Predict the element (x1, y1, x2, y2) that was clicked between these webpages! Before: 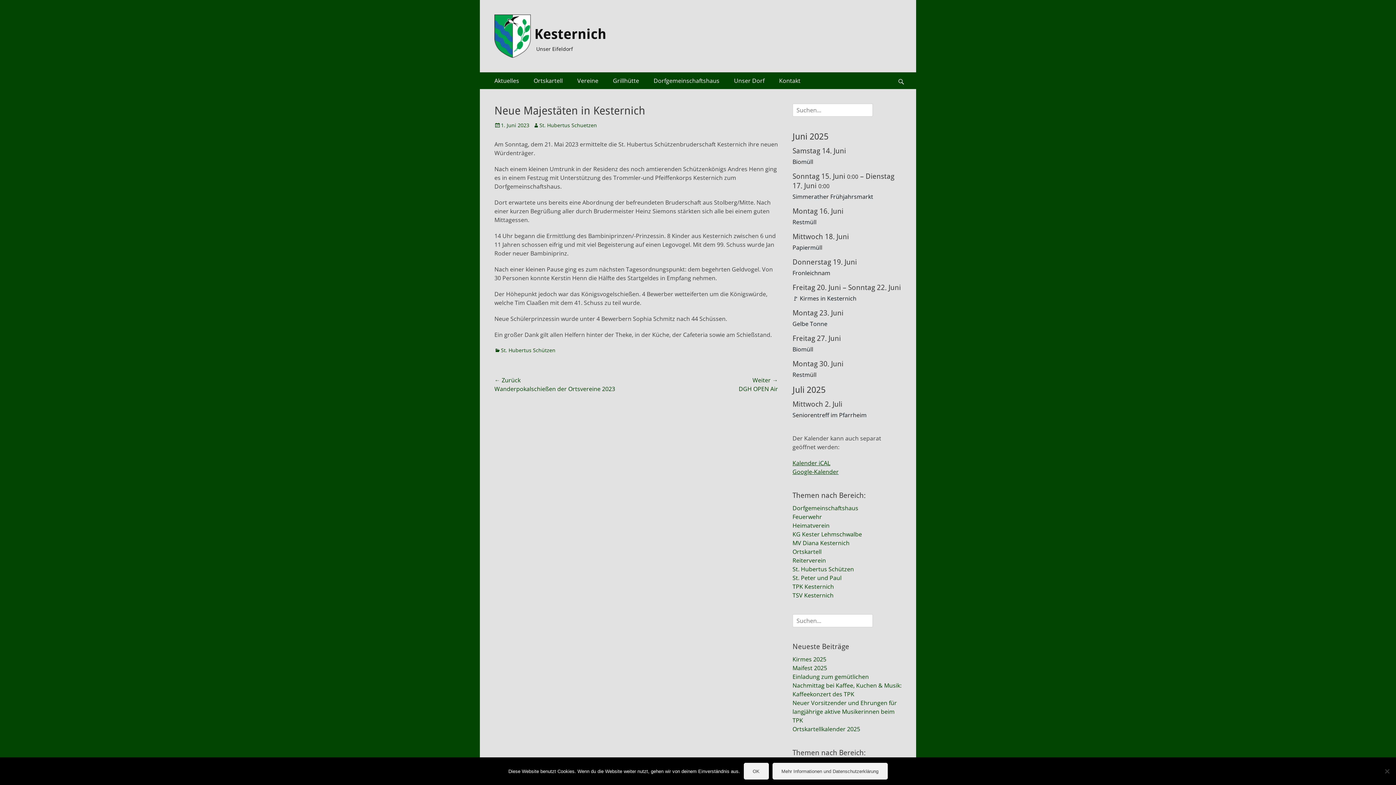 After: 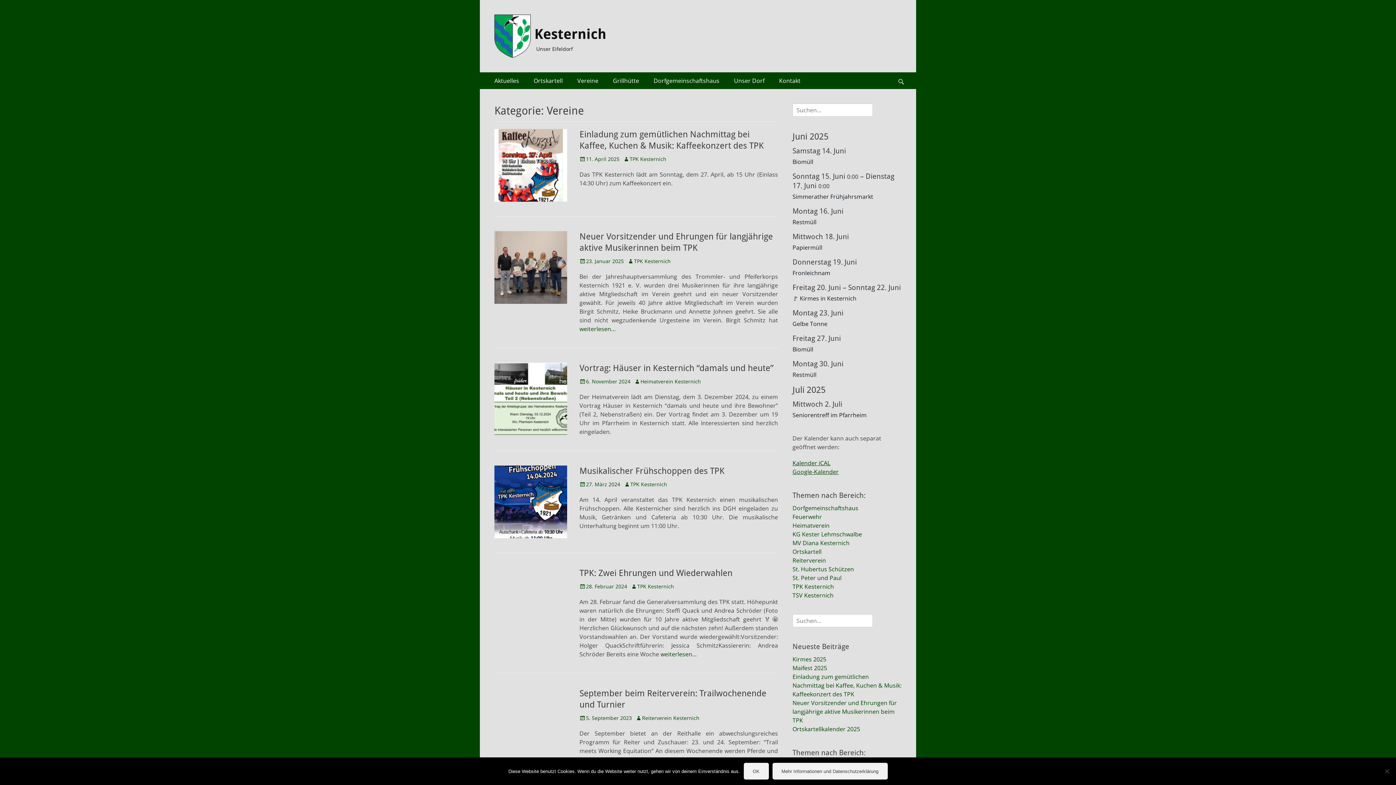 Action: label: Vereine bbox: (570, 72, 605, 89)